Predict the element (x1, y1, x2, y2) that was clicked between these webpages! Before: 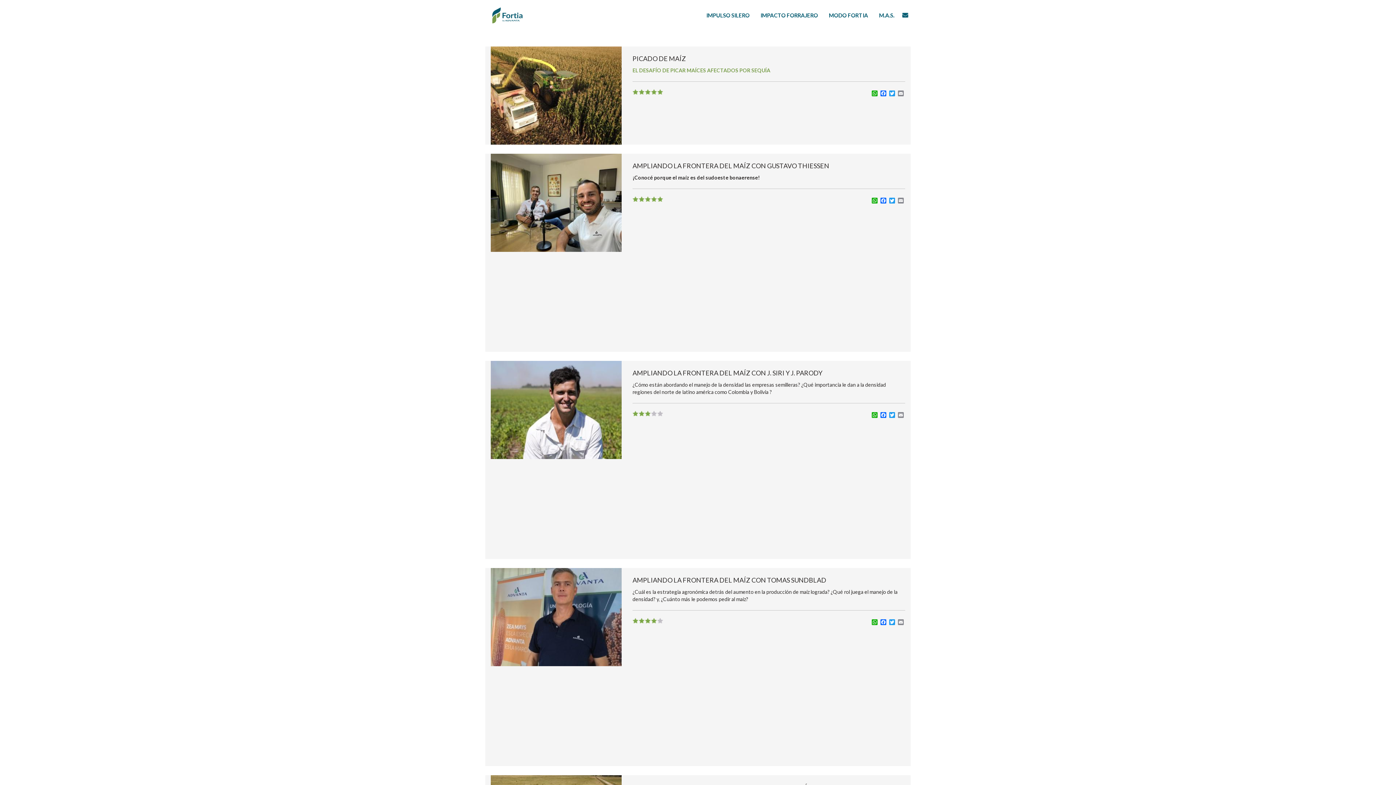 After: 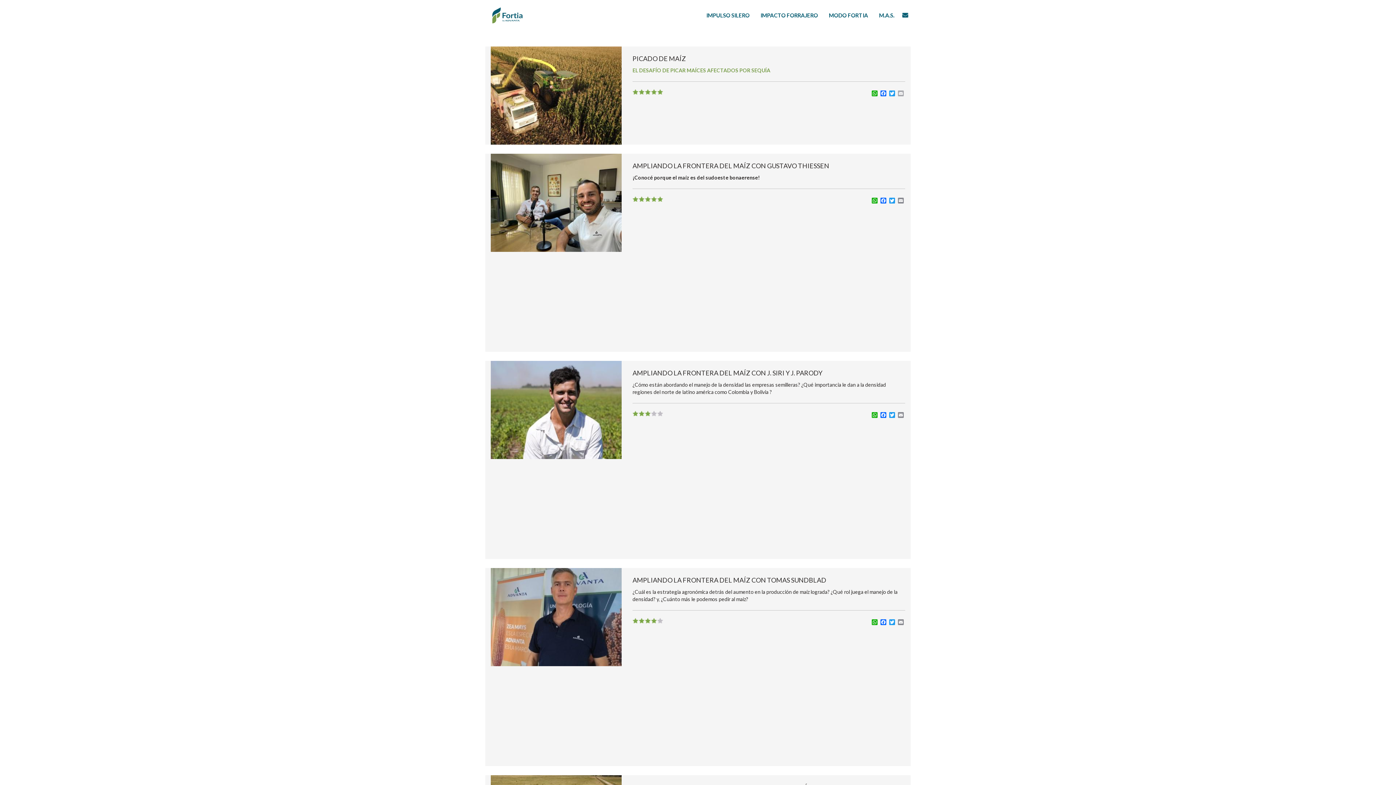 Action: label: Email bbox: (896, 89, 905, 96)